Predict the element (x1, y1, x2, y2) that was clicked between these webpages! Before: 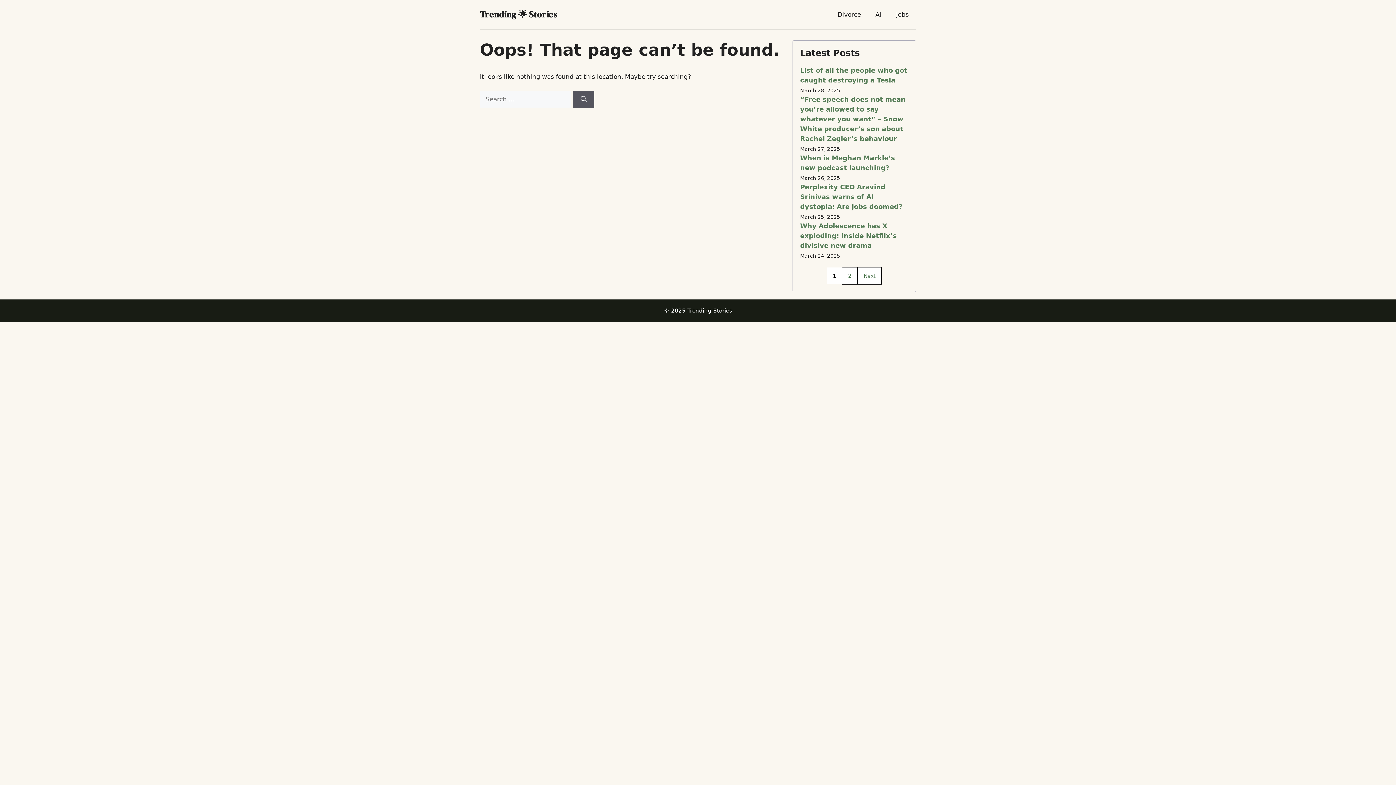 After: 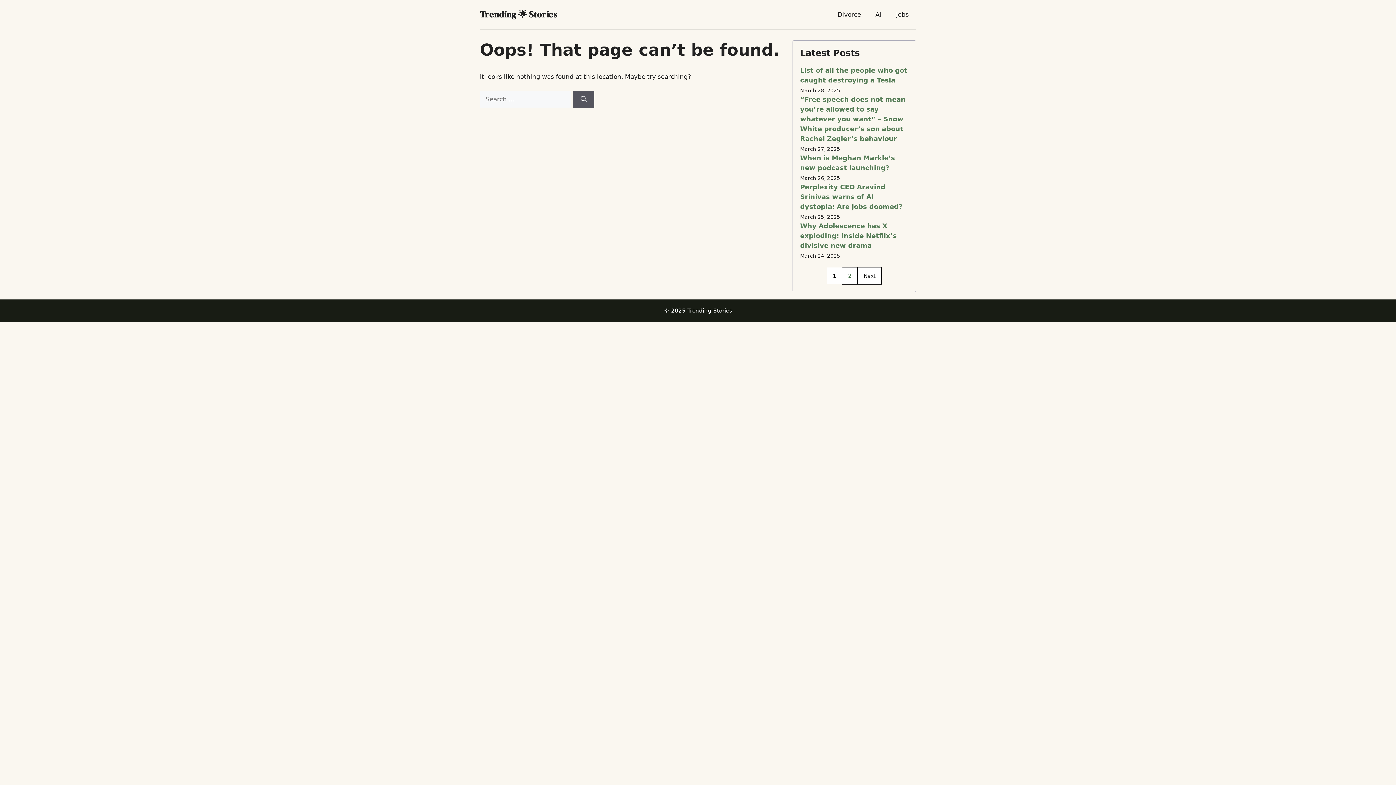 Action: bbox: (857, 267, 881, 284) label: Next